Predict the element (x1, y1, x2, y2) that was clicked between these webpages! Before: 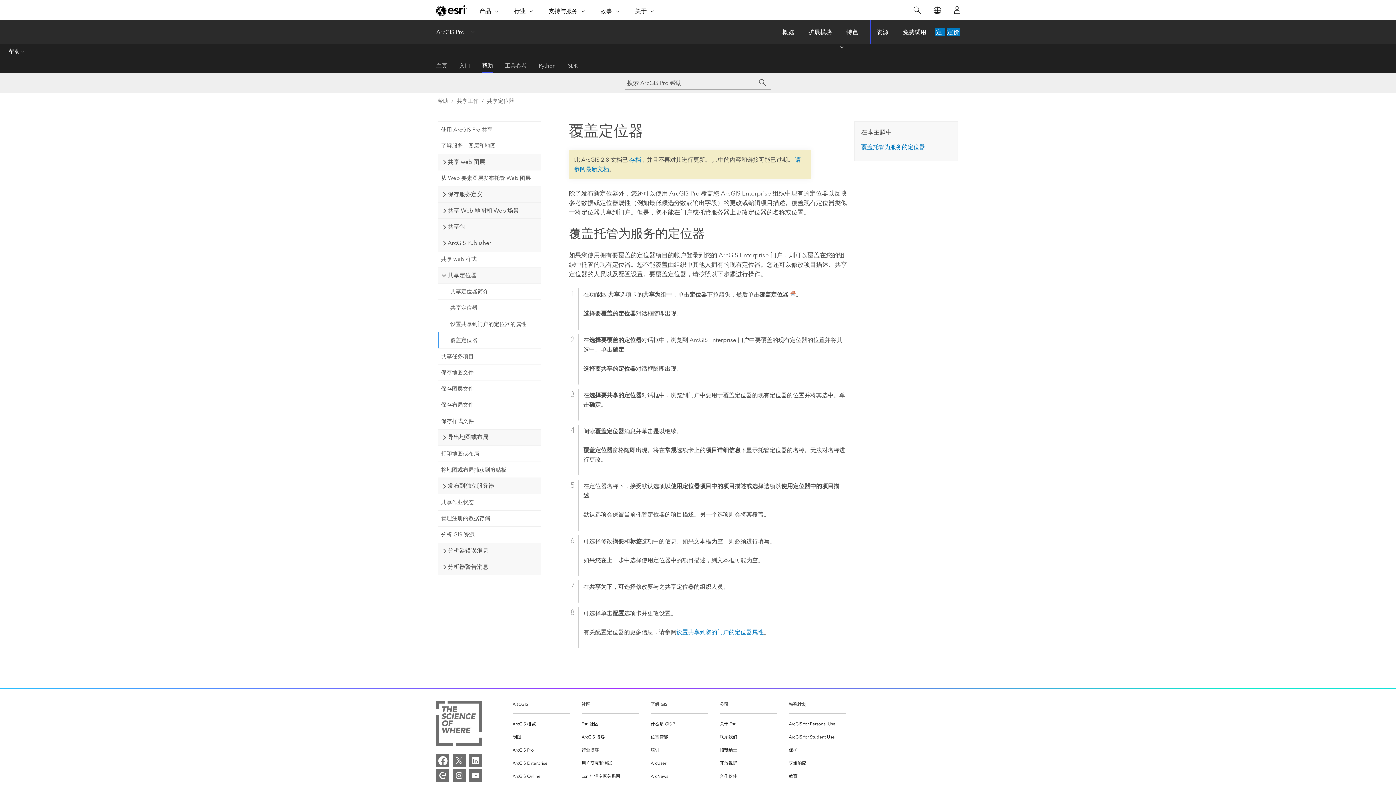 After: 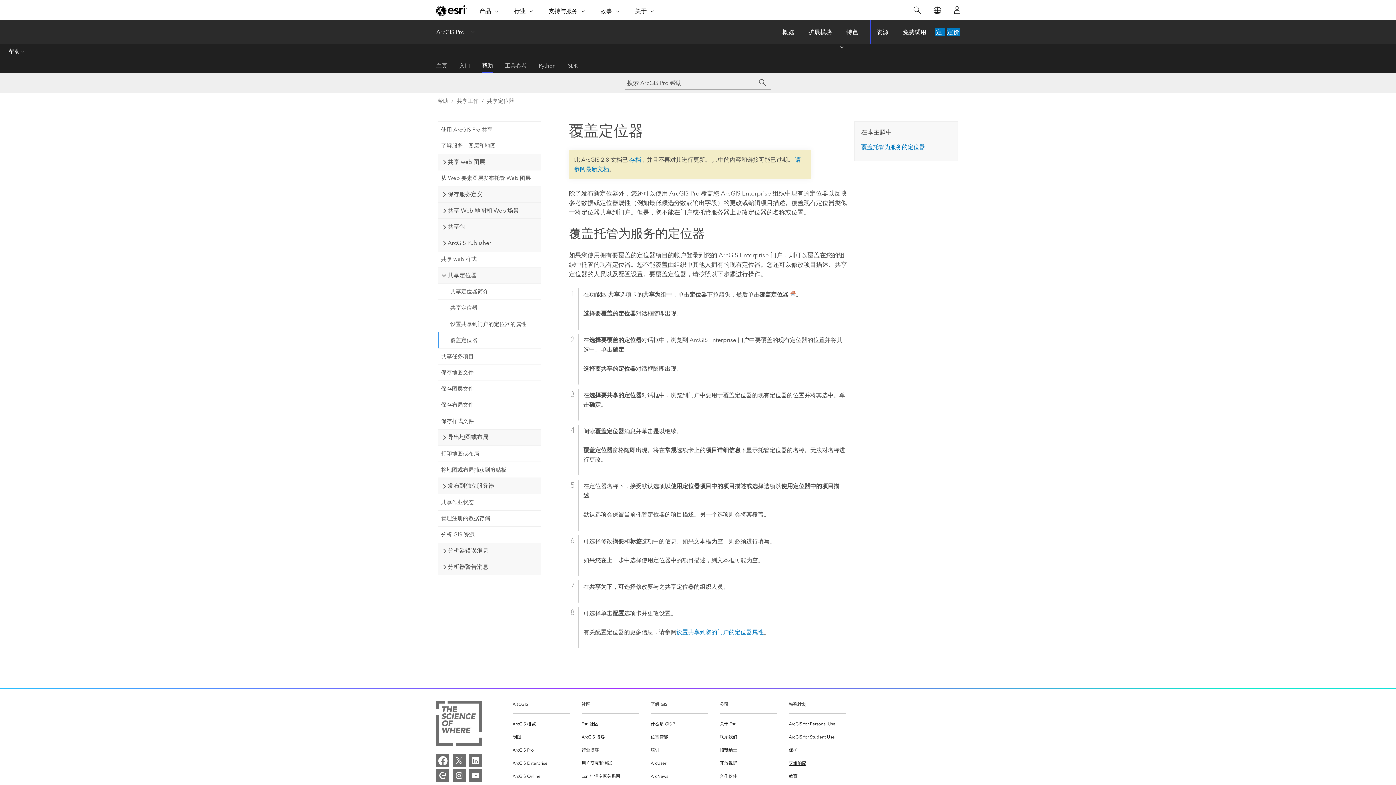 Action: bbox: (789, 758, 806, 768) label: 灾难响应